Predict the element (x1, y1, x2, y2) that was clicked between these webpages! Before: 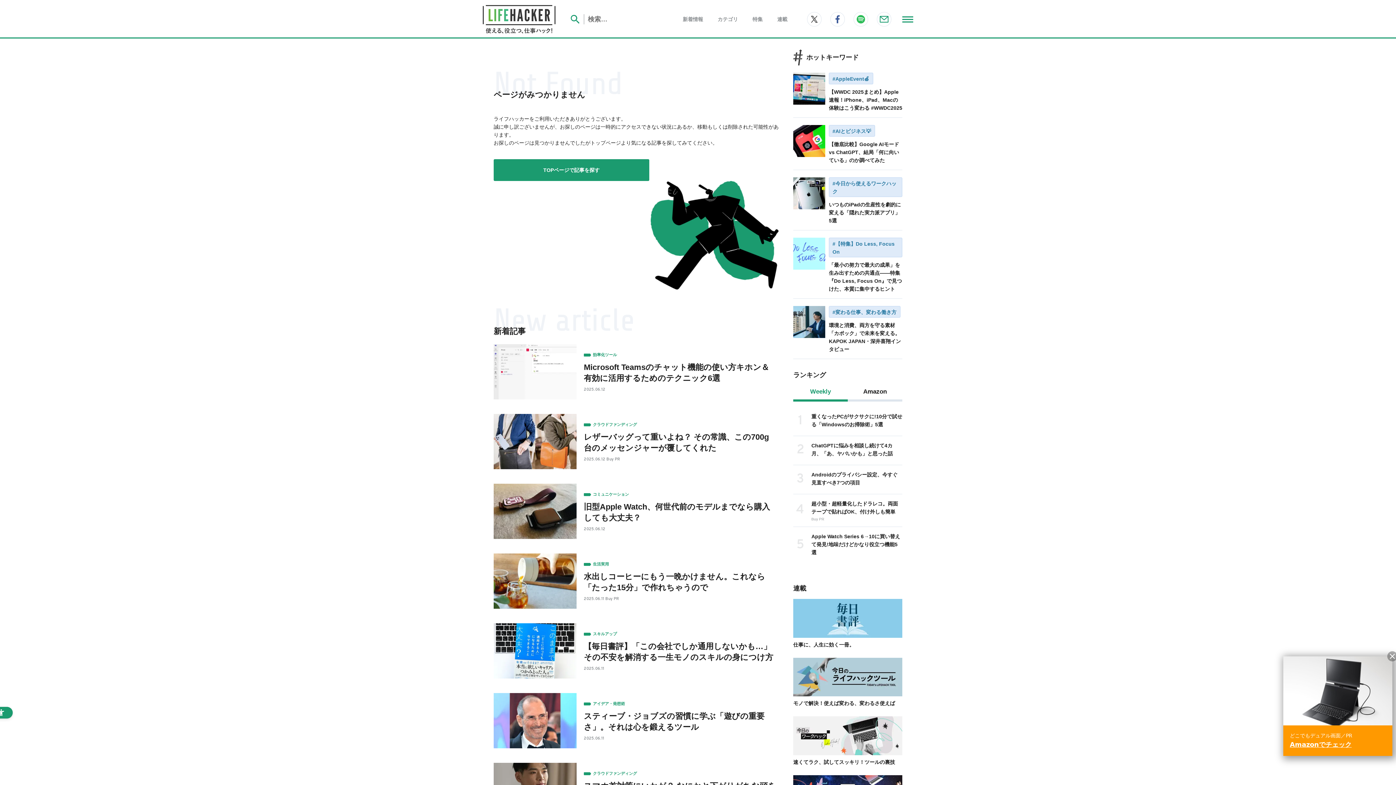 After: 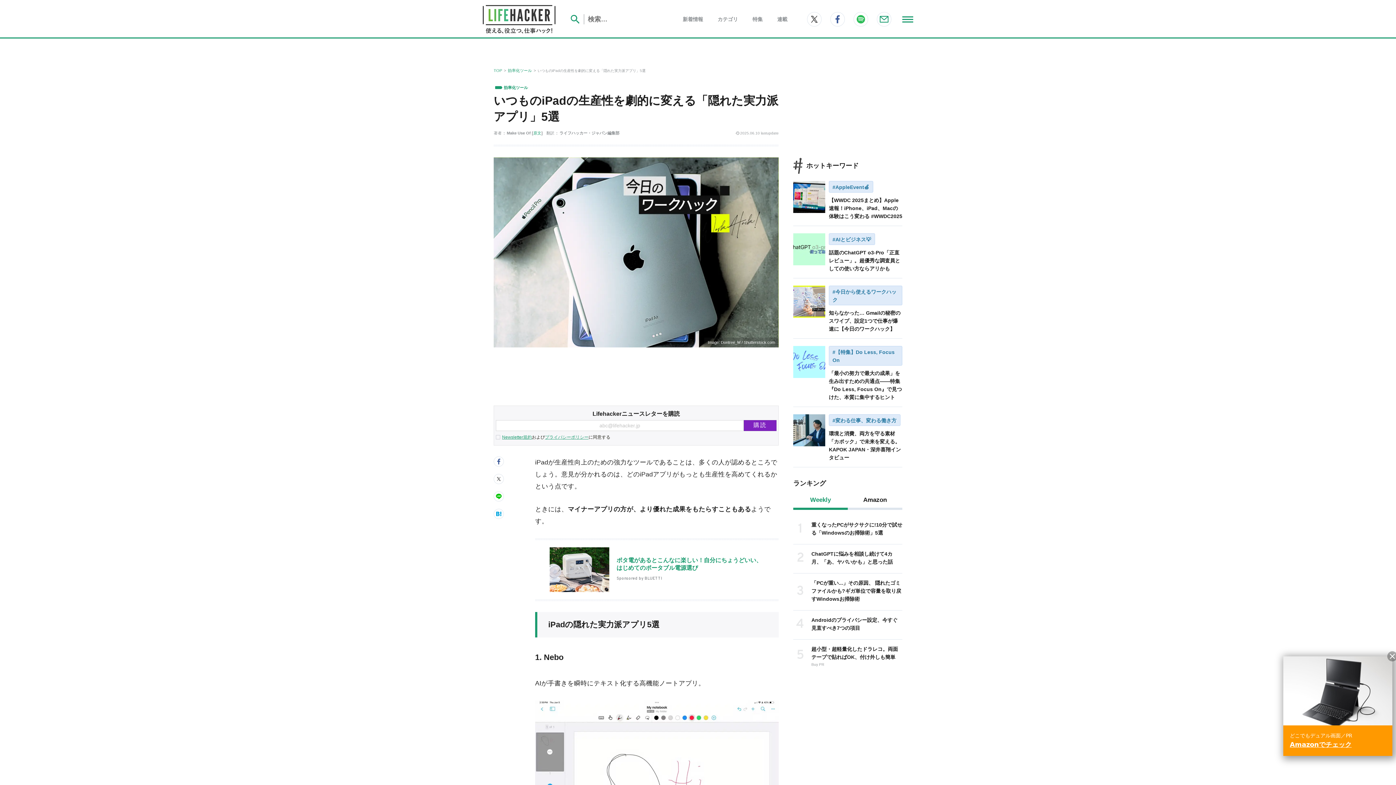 Action: bbox: (829, 201, 901, 223) label: いつものiPadの生産性を劇的に変える「隠れた実力派アプリ」5選